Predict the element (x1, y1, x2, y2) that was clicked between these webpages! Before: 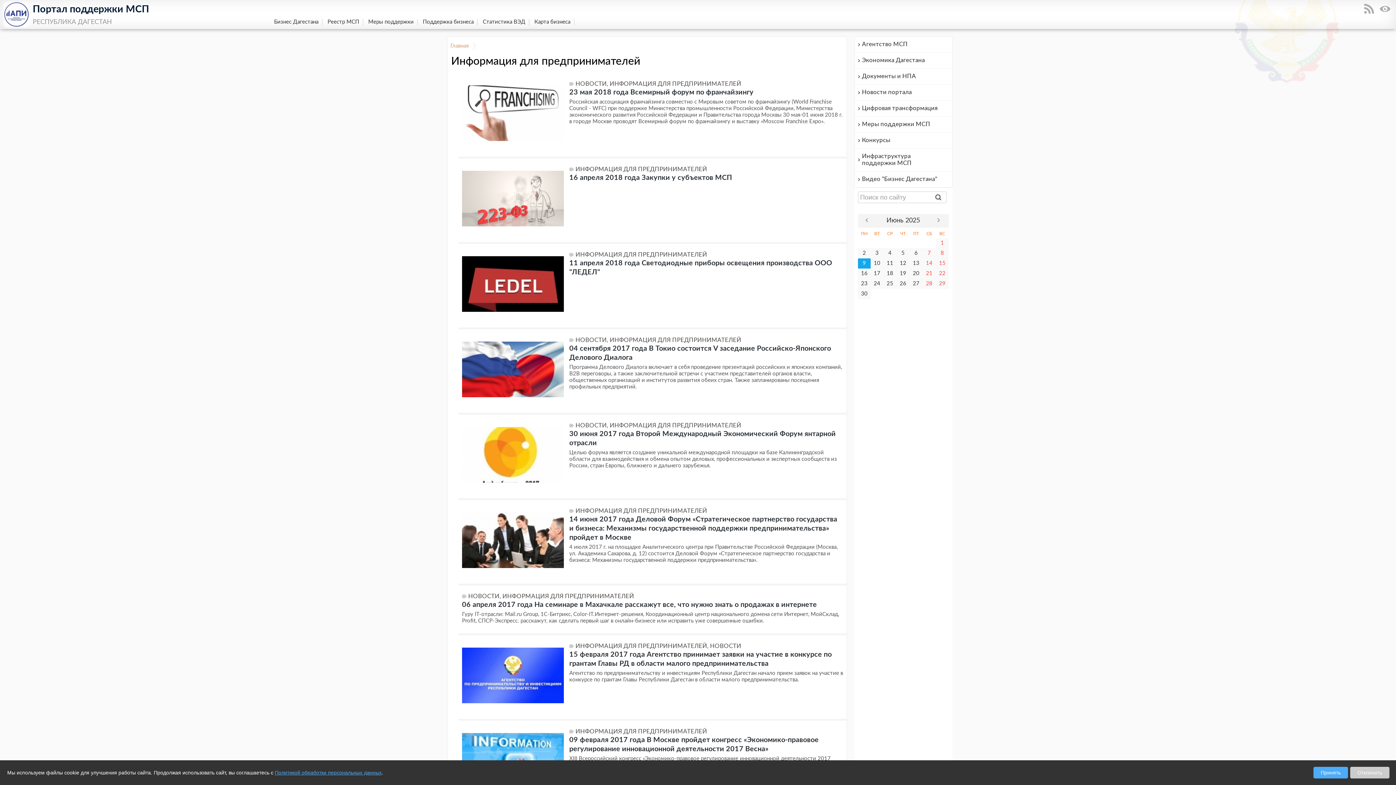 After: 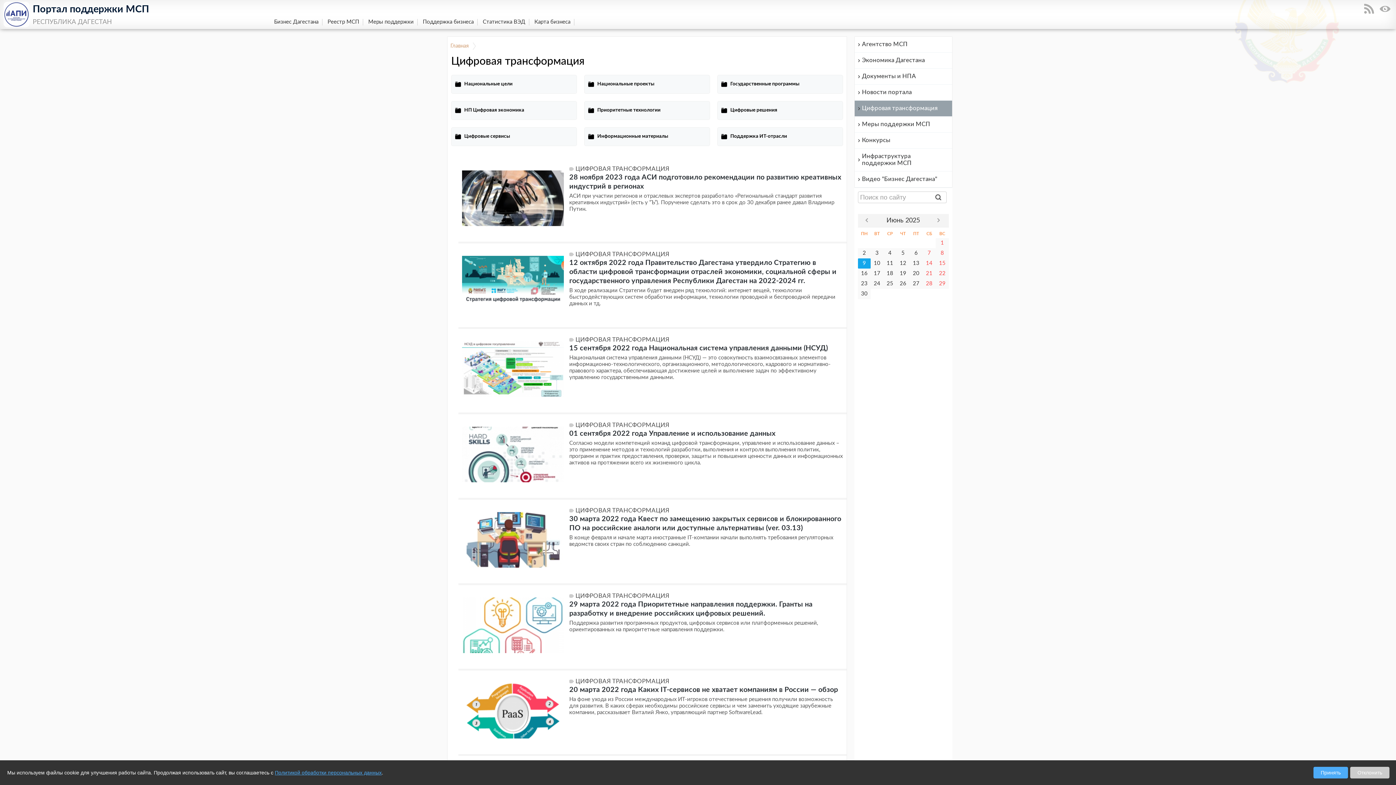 Action: bbox: (854, 100, 952, 116) label: Цифровая трансформация